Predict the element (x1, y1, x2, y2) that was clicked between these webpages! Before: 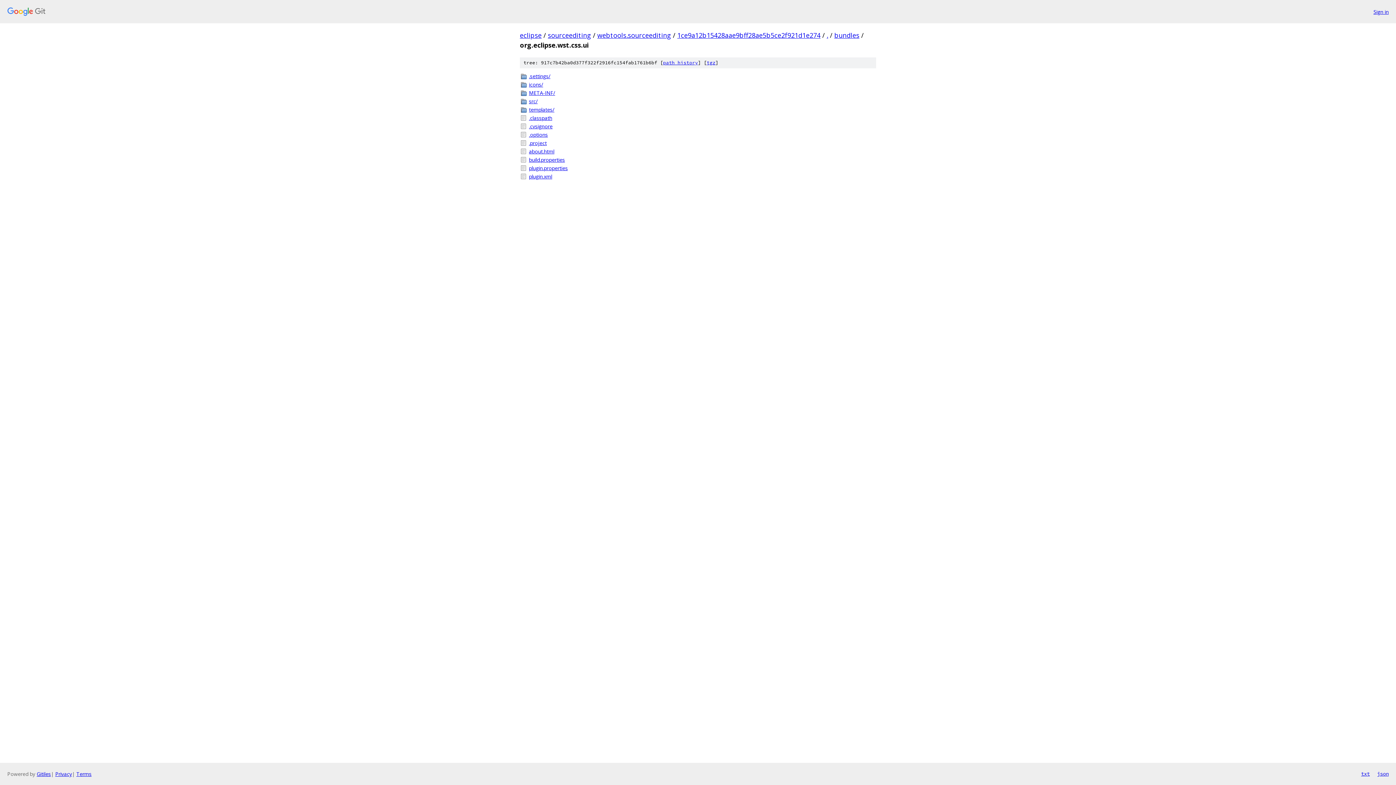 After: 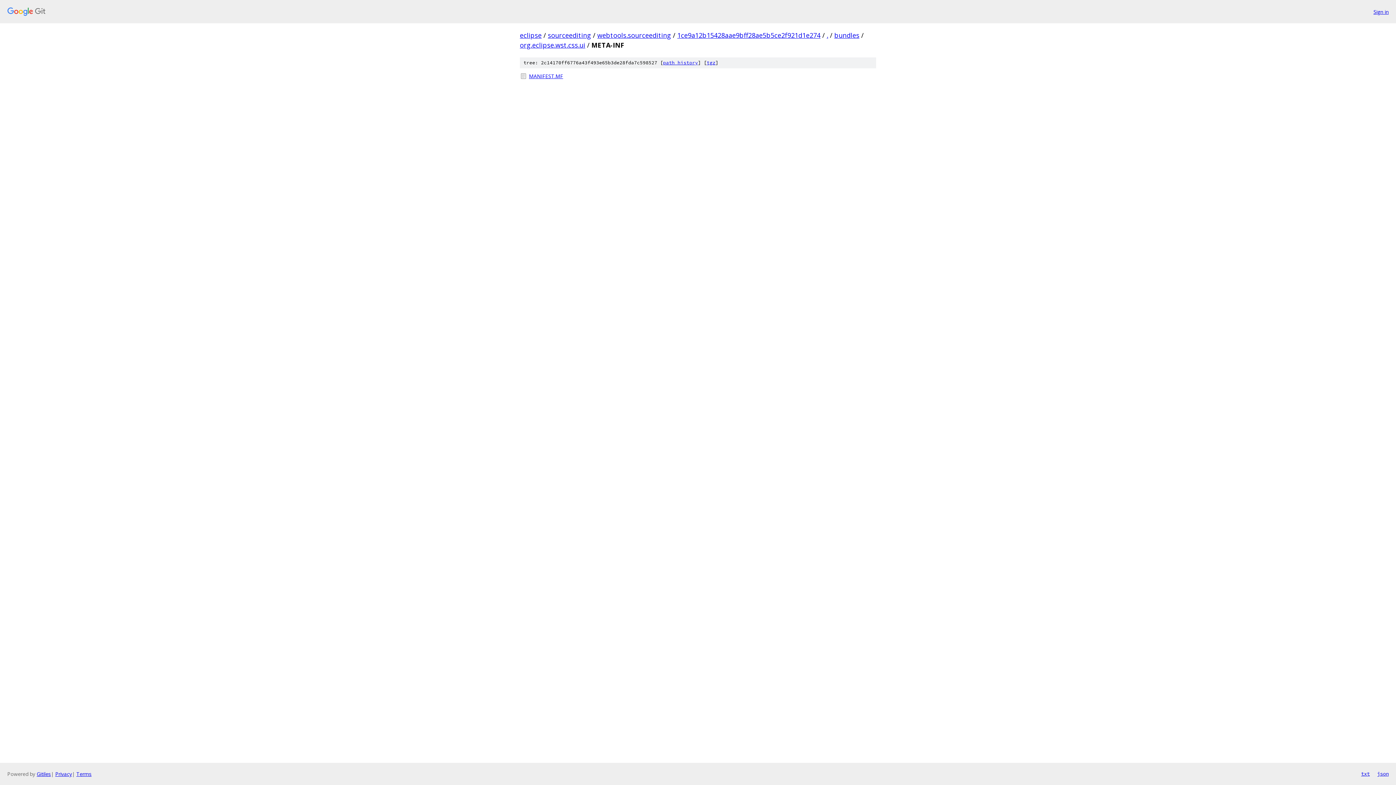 Action: label: META-INF/ bbox: (529, 89, 876, 96)